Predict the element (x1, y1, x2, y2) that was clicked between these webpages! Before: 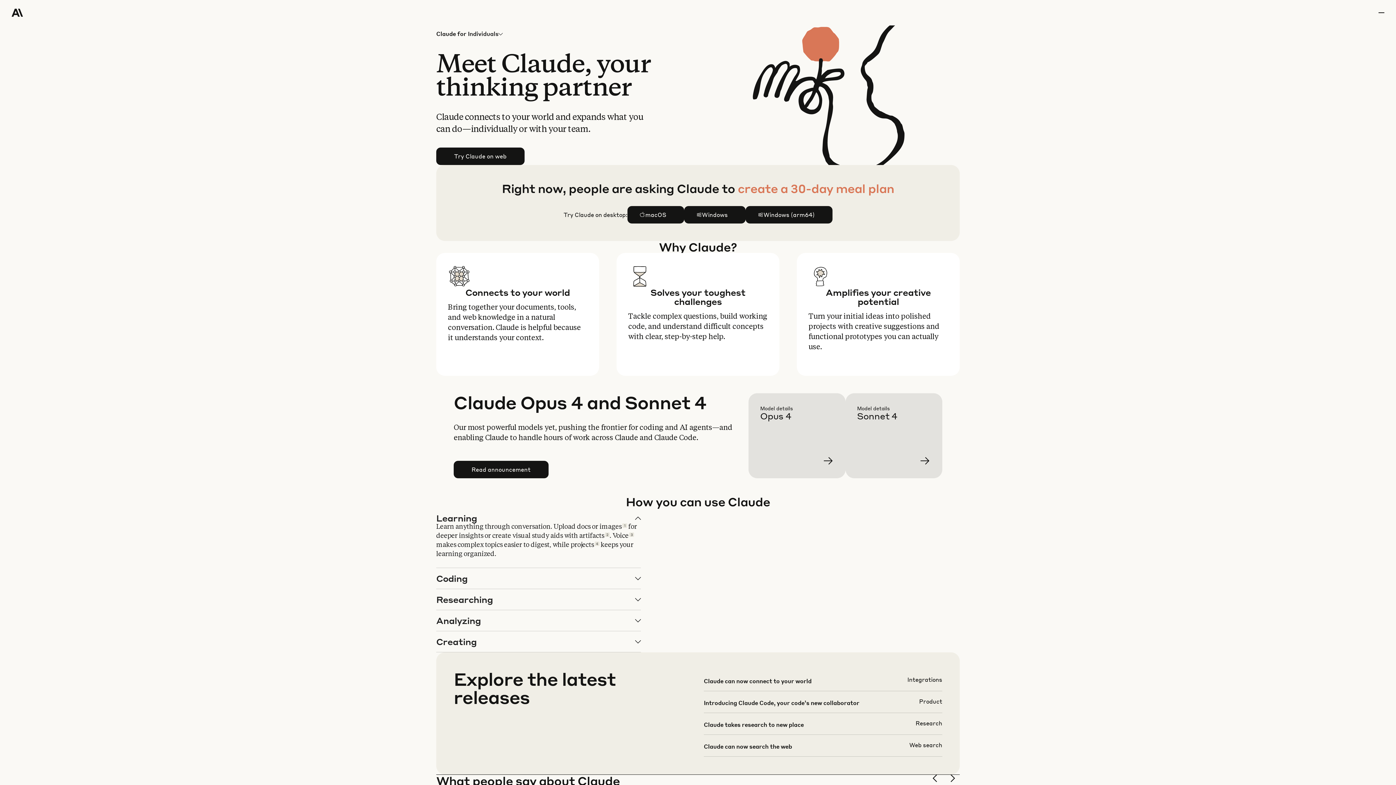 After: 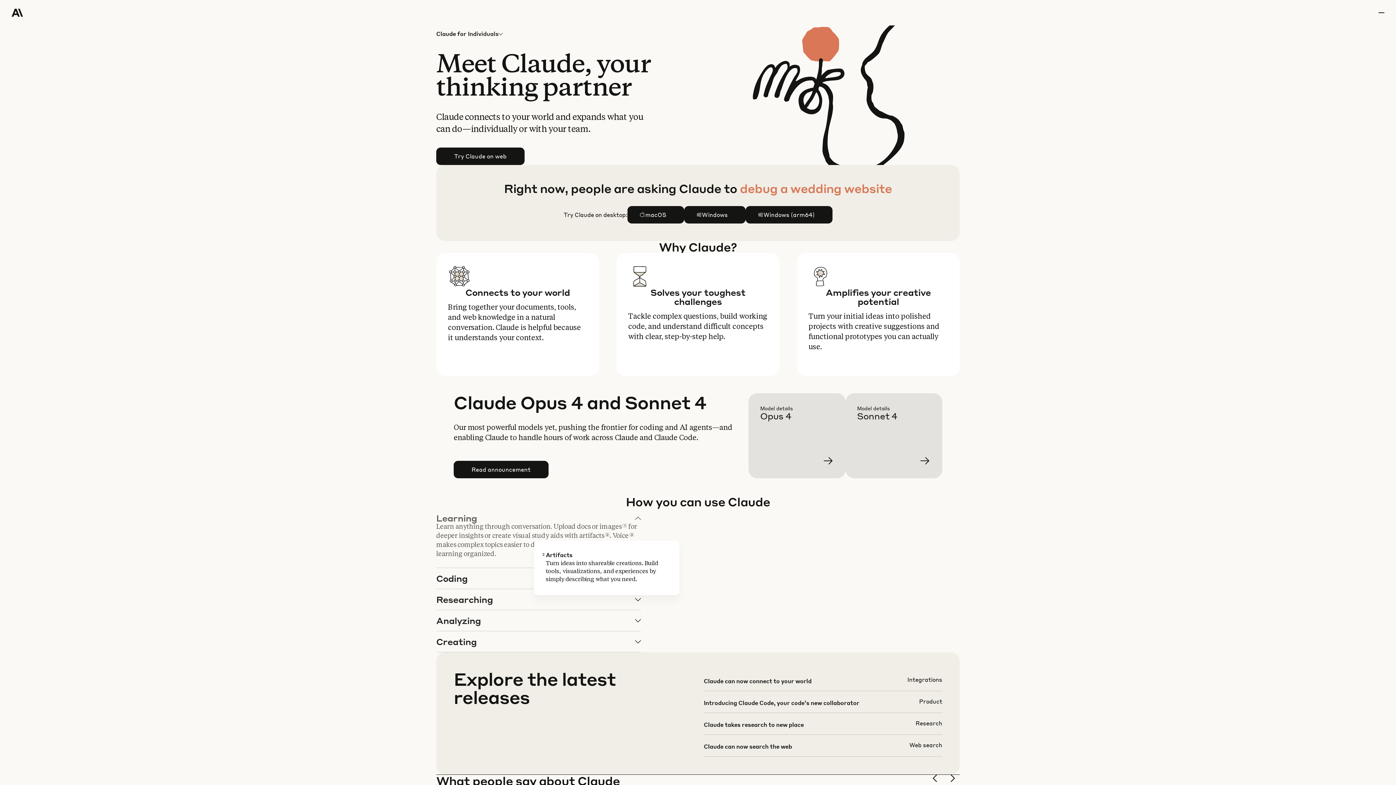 Action: bbox: (605, 532, 609, 537) label: 2